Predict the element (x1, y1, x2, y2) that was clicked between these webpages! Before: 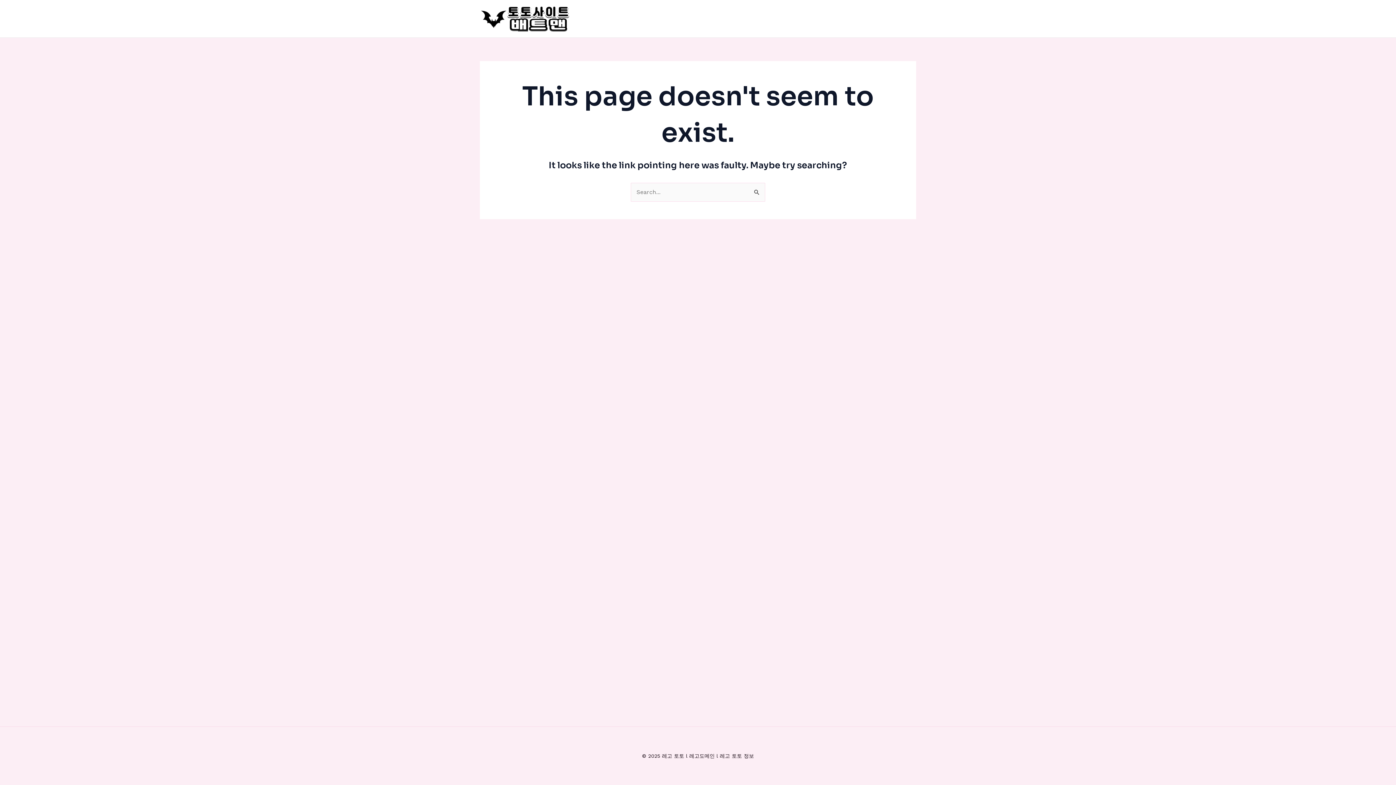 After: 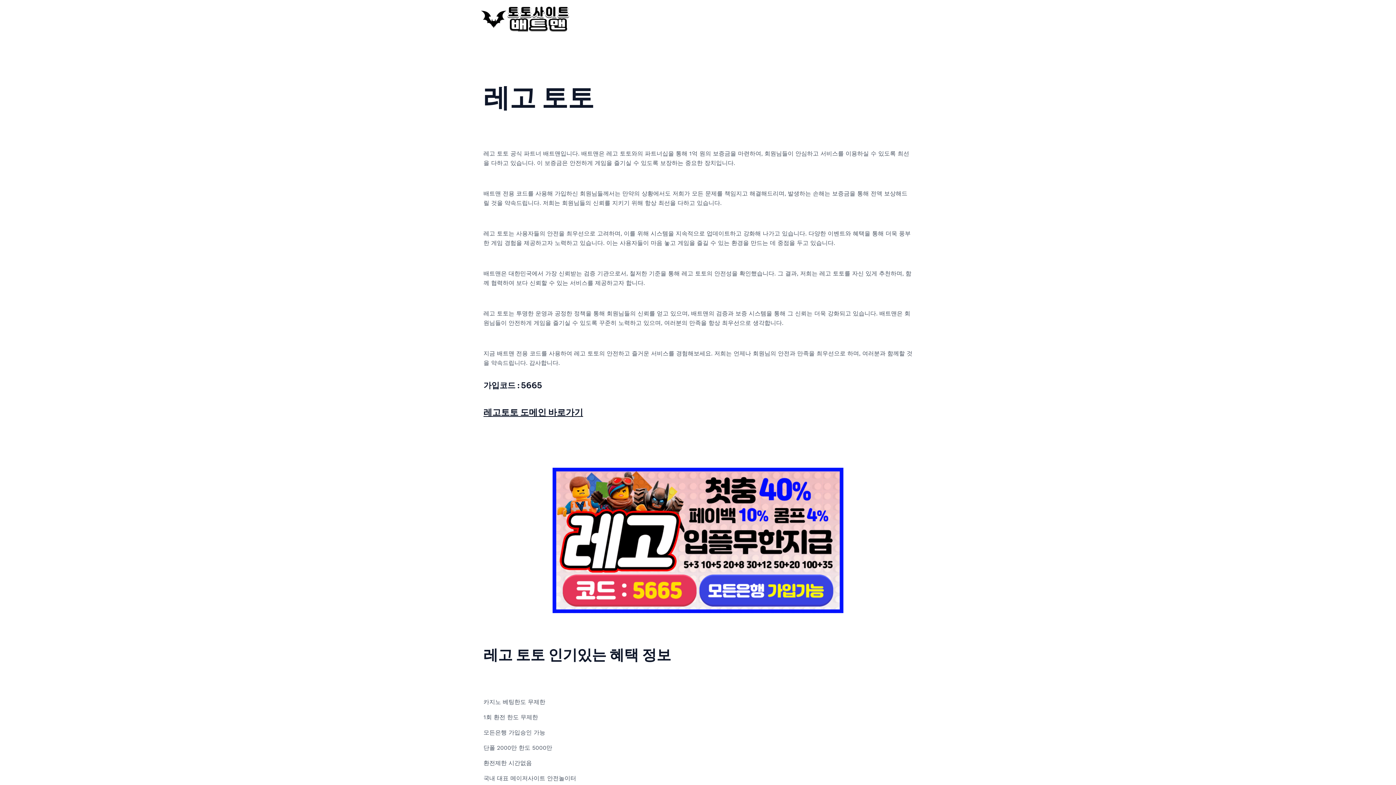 Action: bbox: (480, 14, 570, 21)